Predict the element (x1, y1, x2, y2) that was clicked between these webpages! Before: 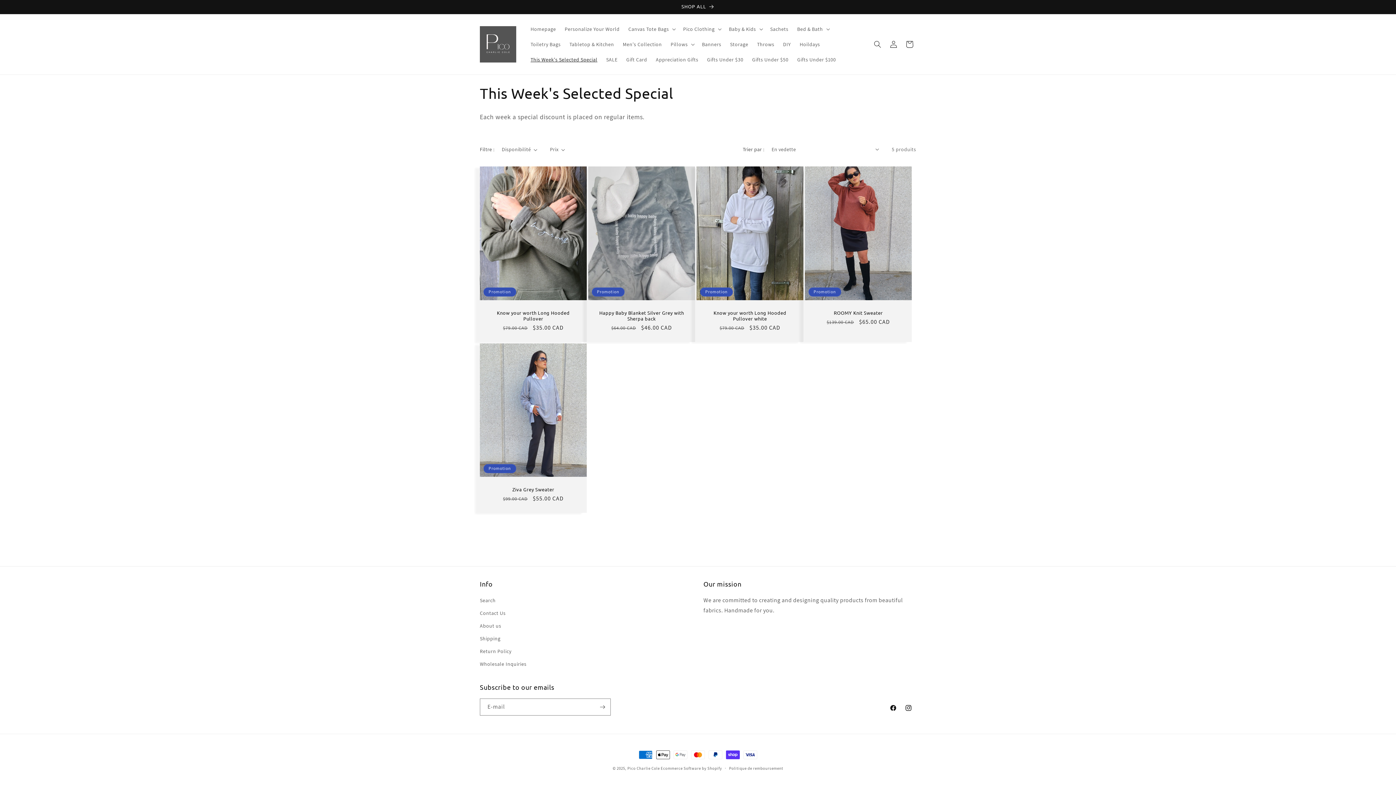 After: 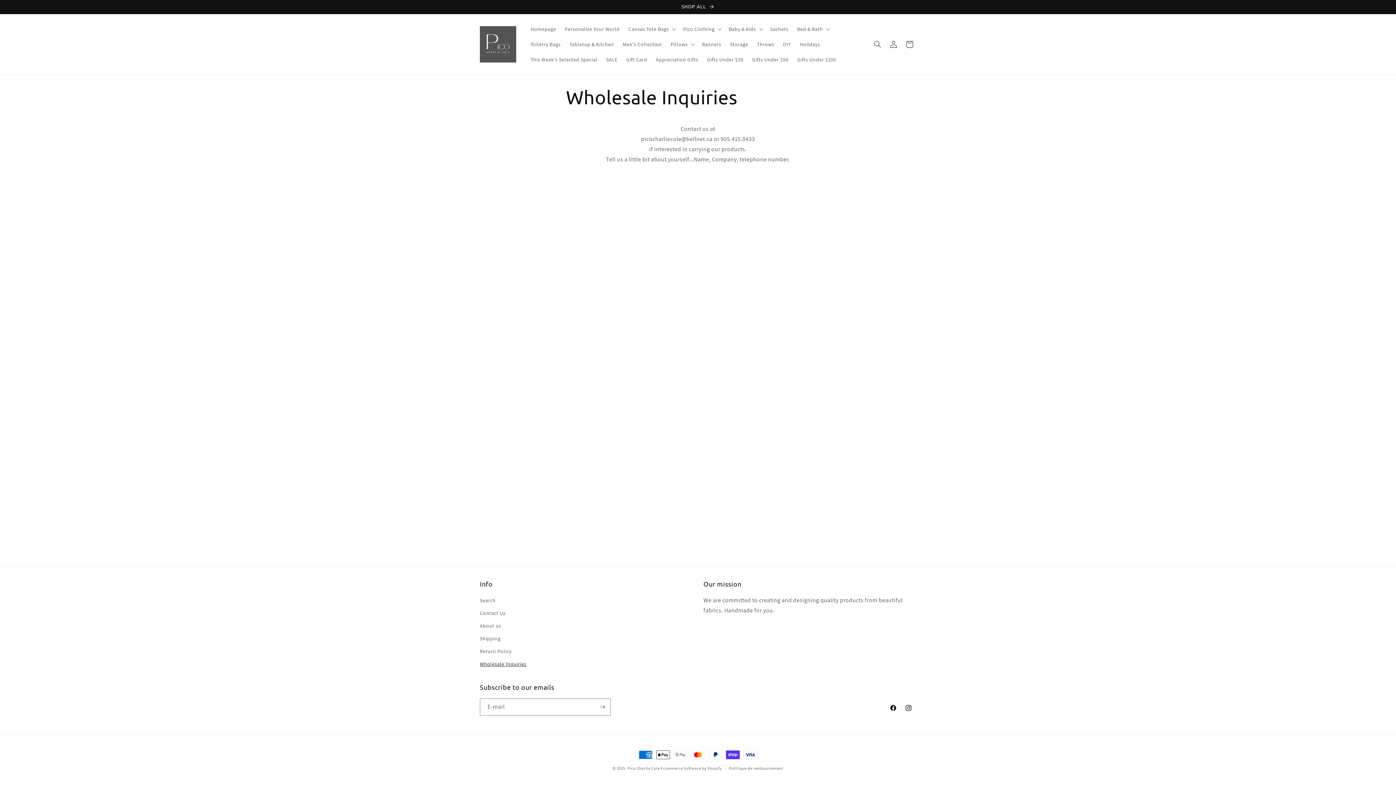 Action: bbox: (480, 658, 526, 670) label: Wholesale Inquiries